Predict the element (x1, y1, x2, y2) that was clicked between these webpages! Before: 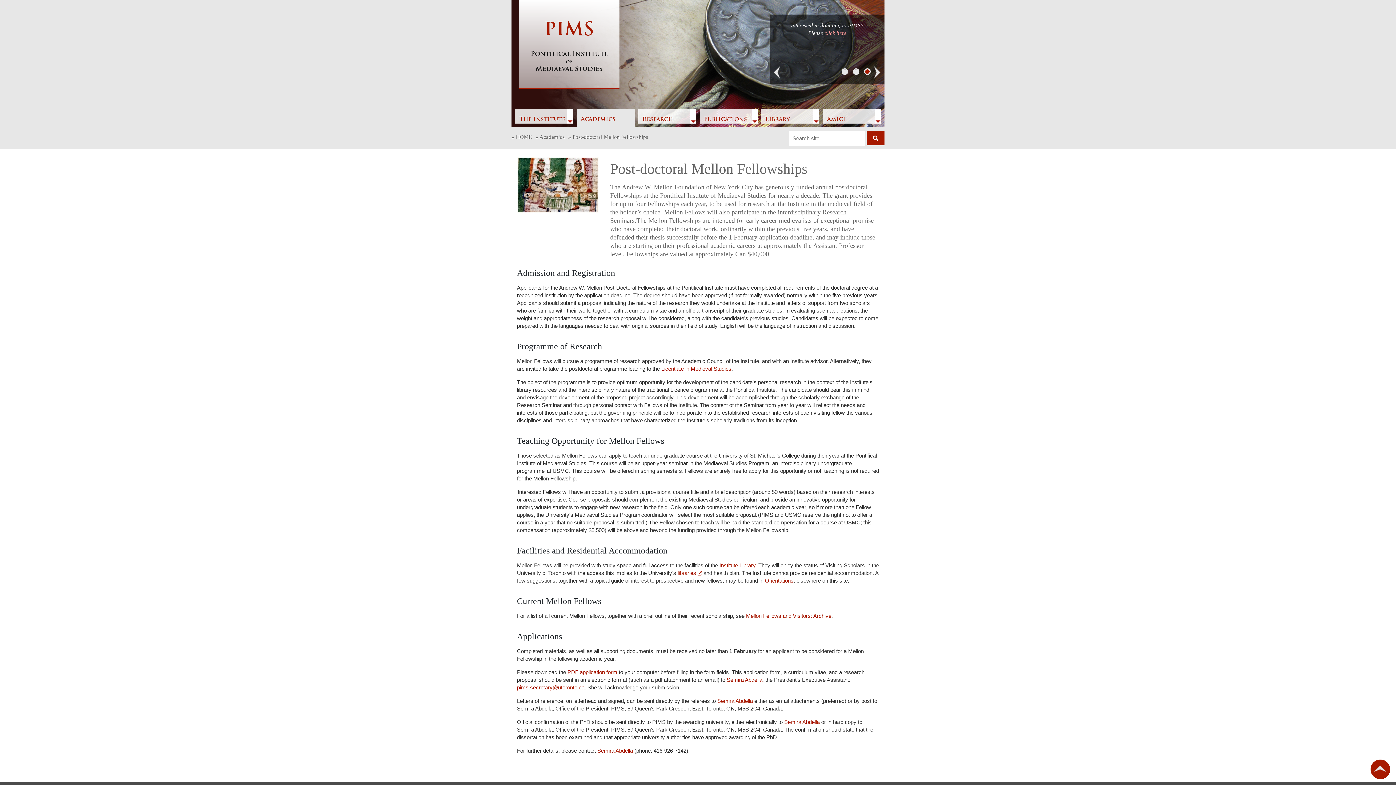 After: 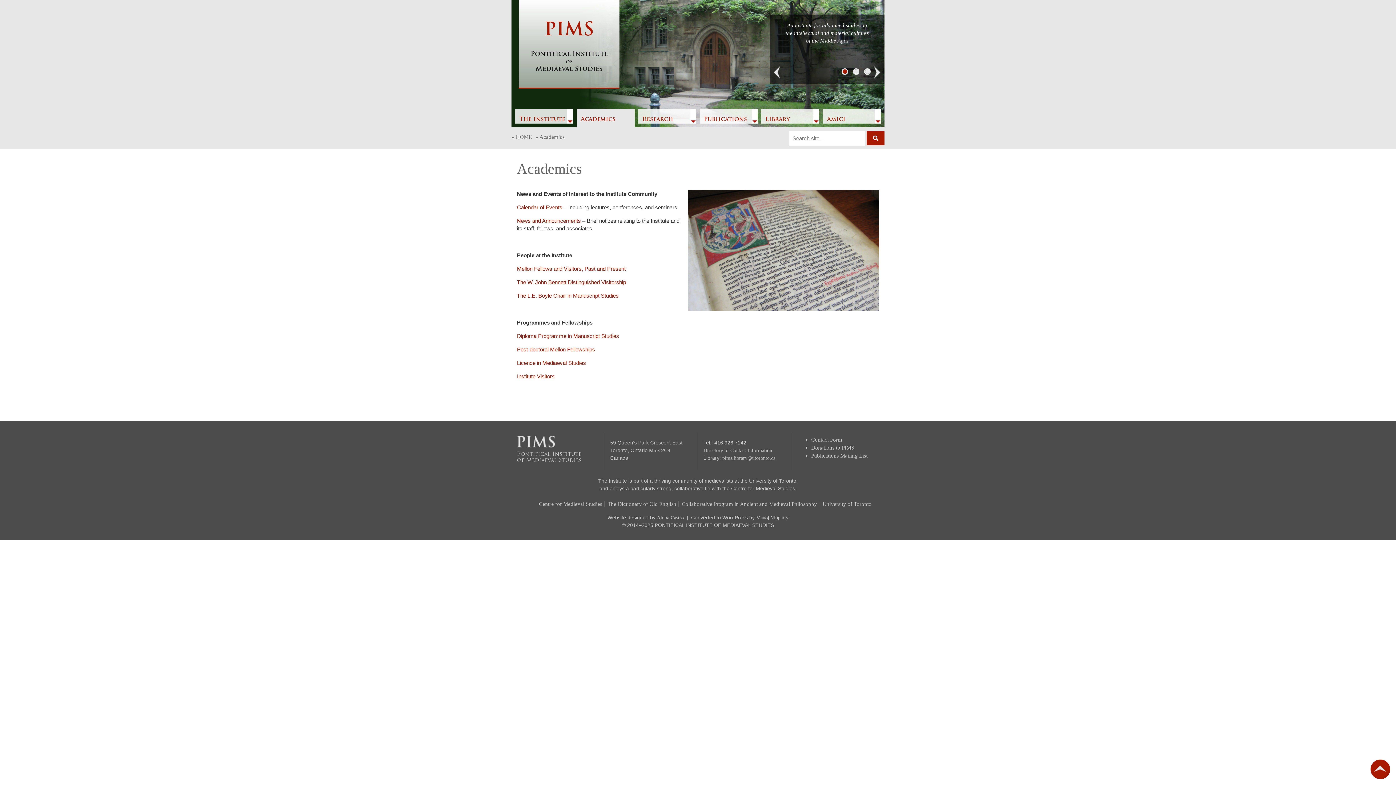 Action: bbox: (576, 109, 634, 127) label: Academics